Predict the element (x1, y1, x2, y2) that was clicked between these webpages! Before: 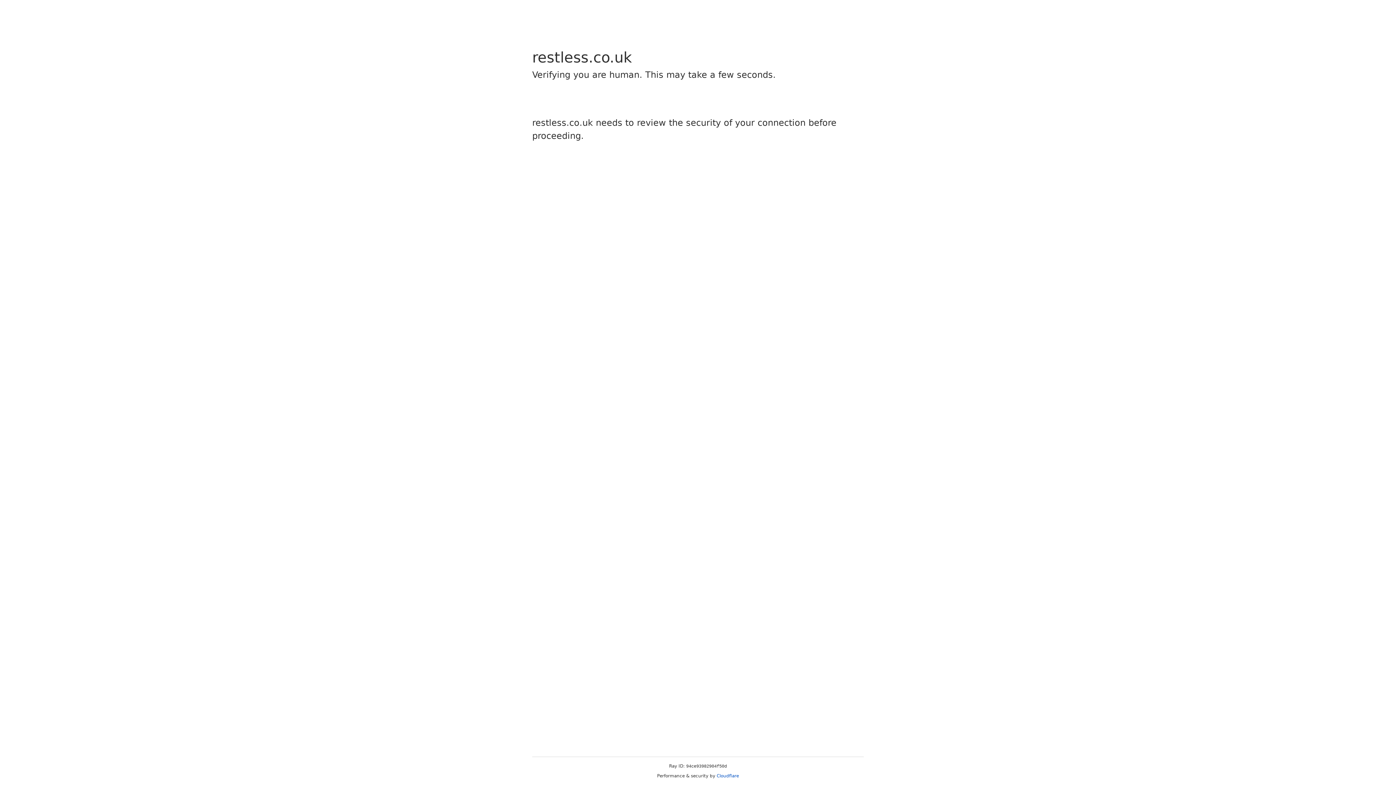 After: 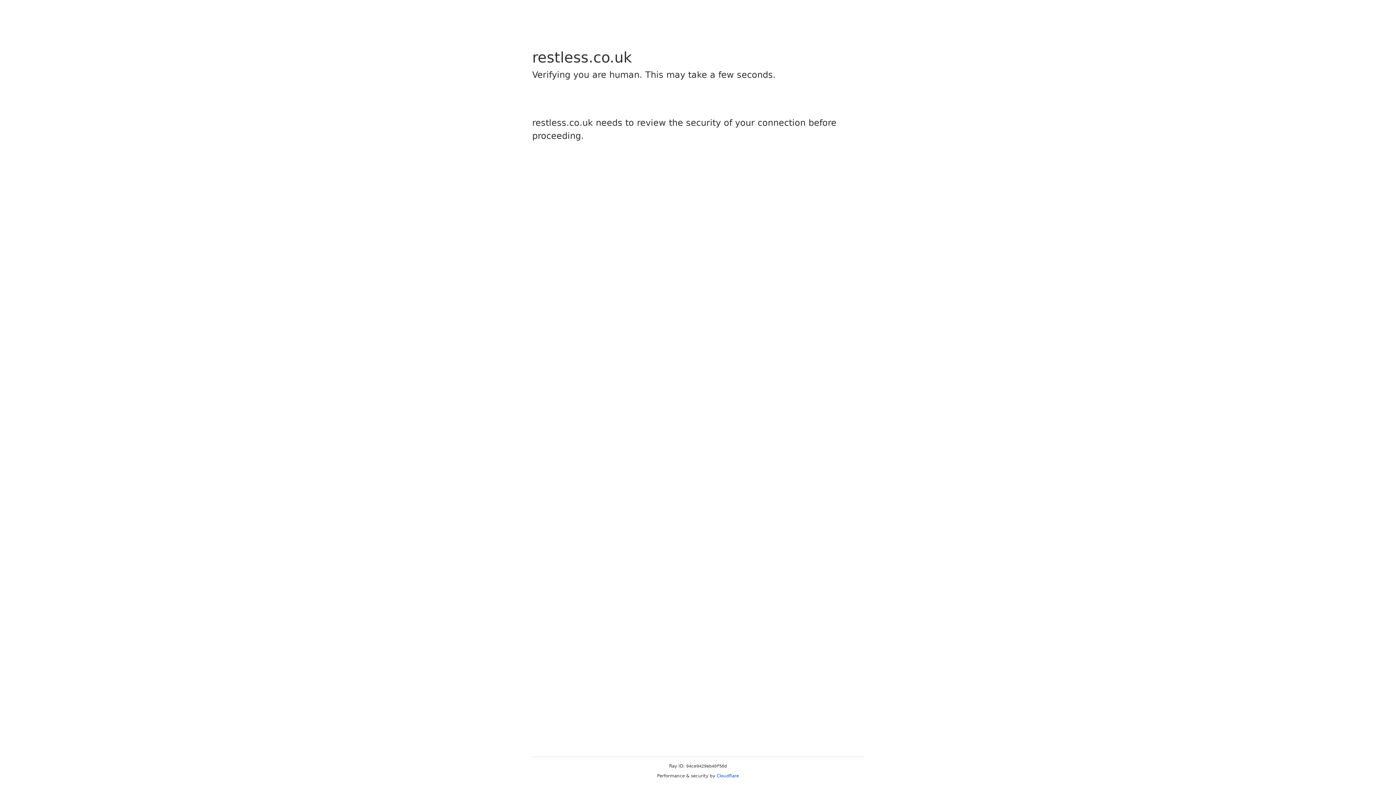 Action: bbox: (716, 773, 739, 778) label: Cloudflare